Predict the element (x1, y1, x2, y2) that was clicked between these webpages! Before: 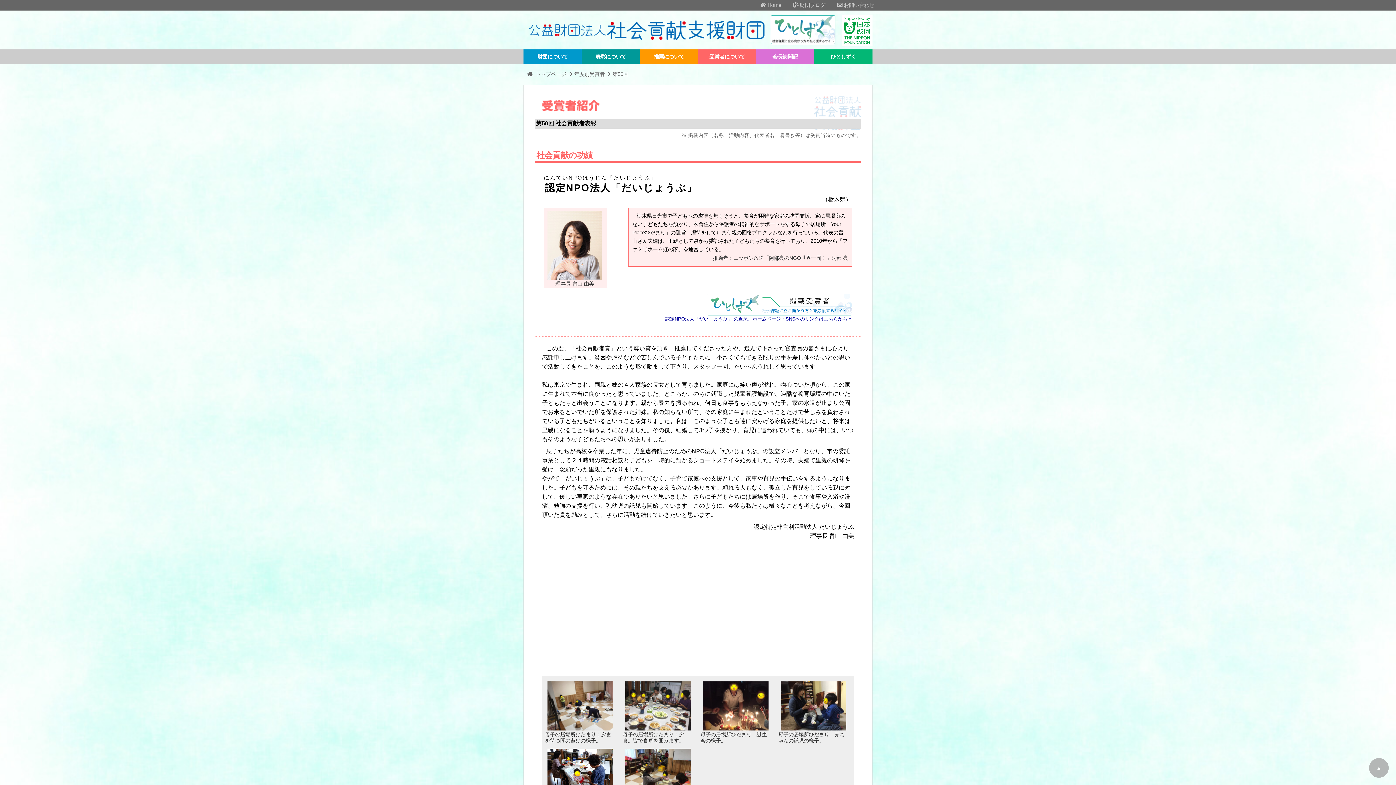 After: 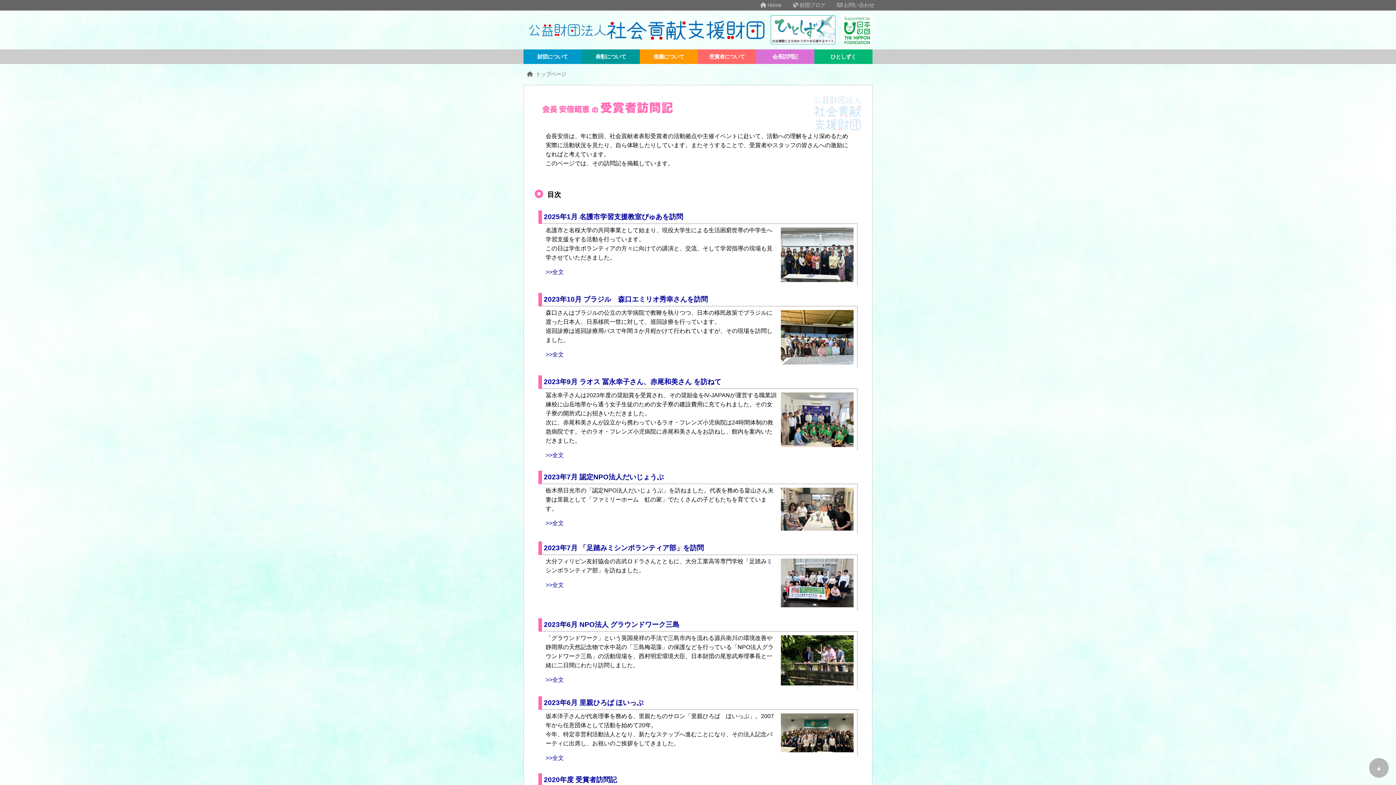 Action: label: 会長訪問記 bbox: (756, 49, 814, 64)